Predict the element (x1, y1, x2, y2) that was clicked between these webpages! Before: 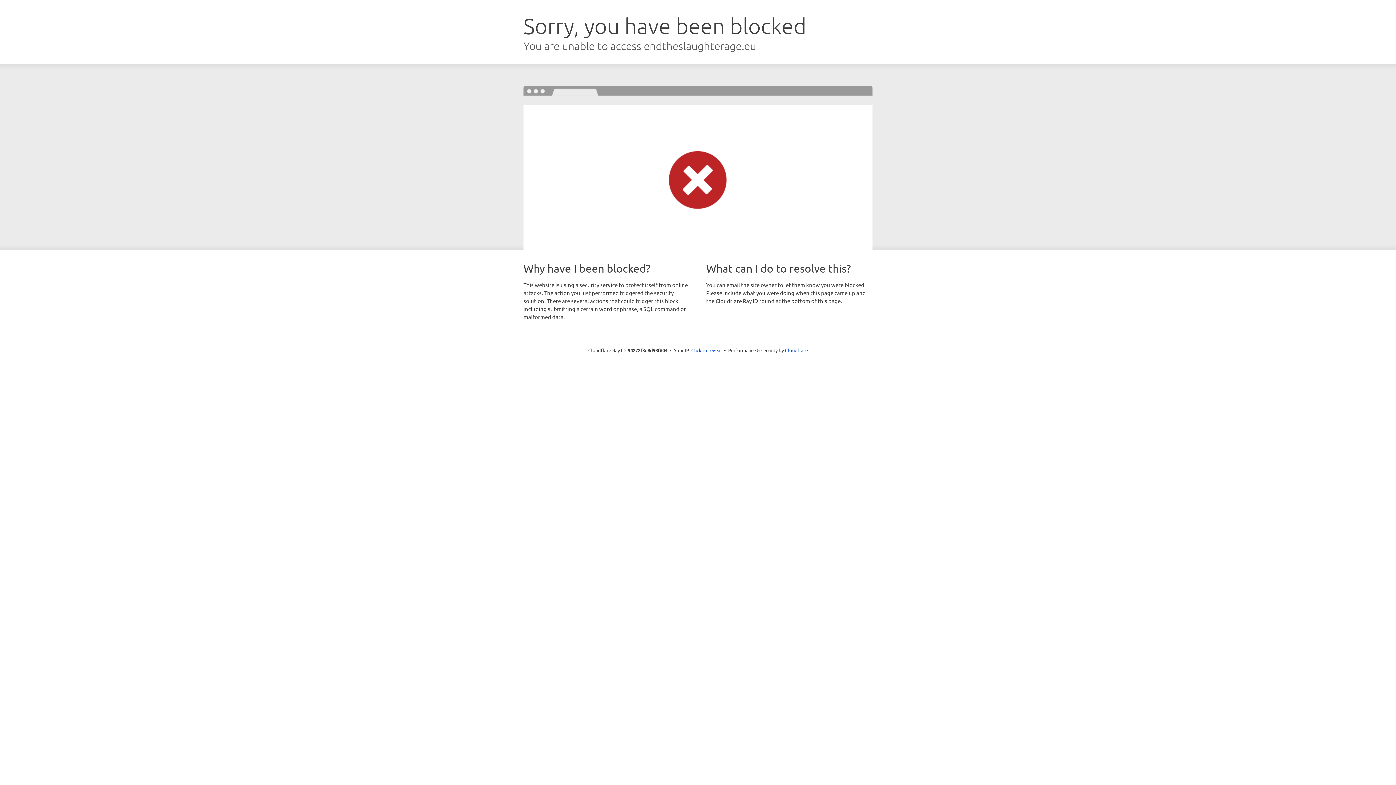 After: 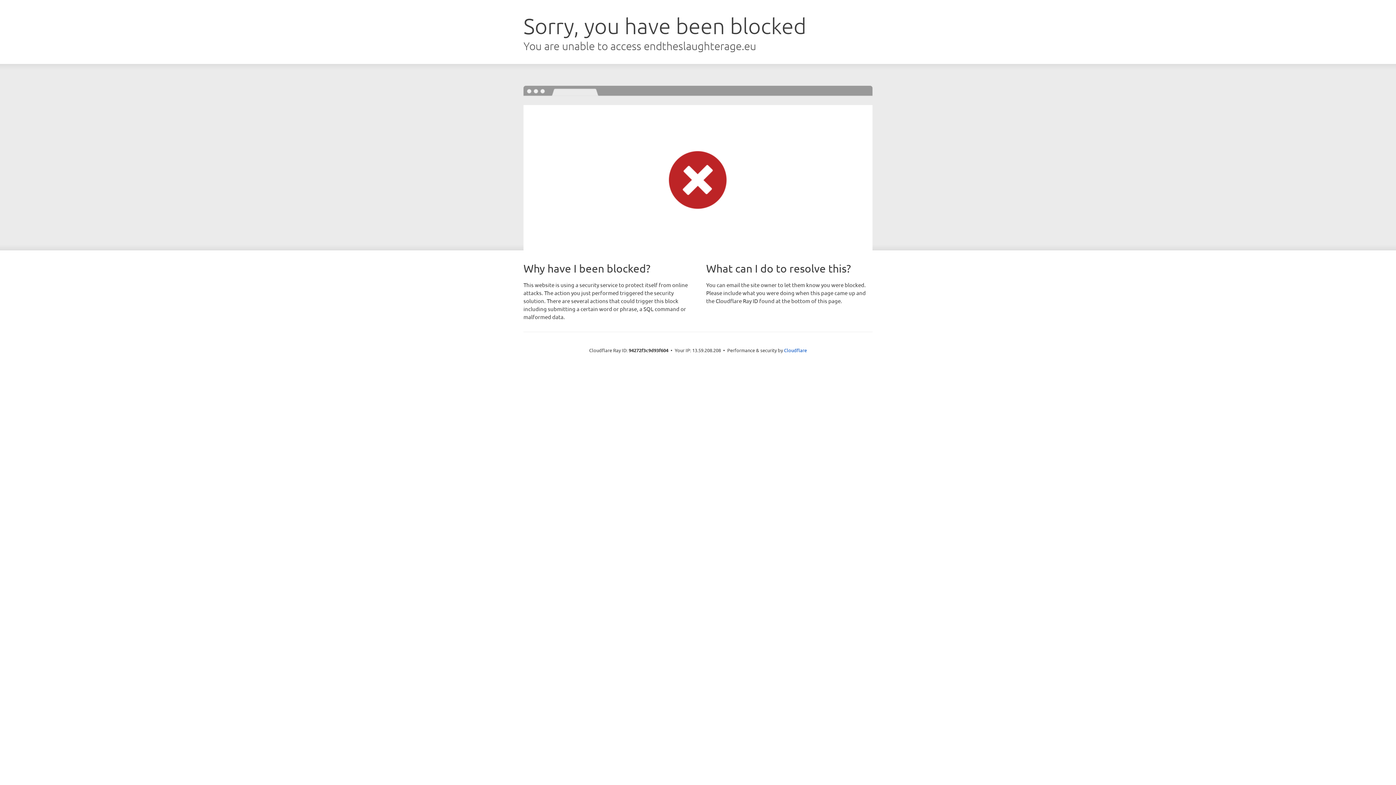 Action: label: Click to reveal bbox: (691, 346, 722, 353)